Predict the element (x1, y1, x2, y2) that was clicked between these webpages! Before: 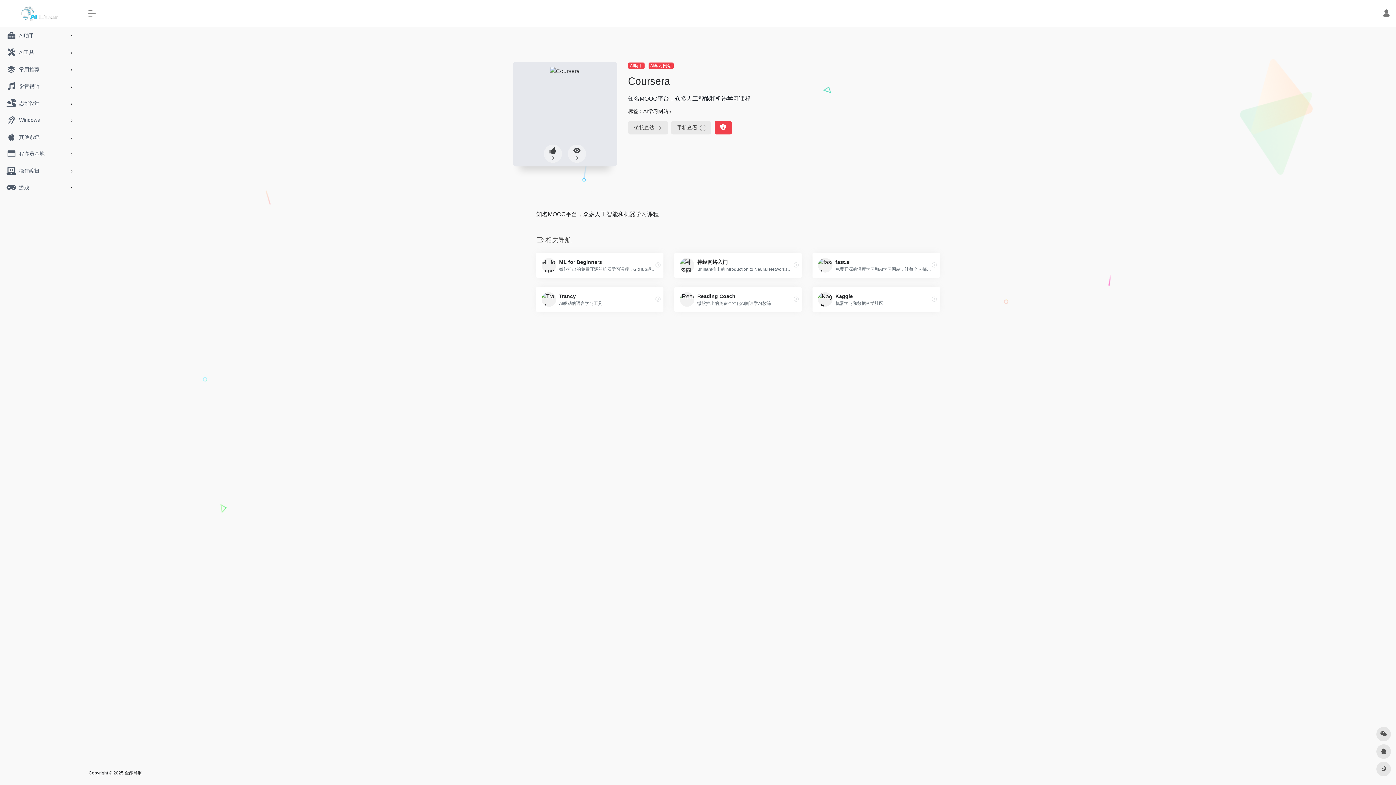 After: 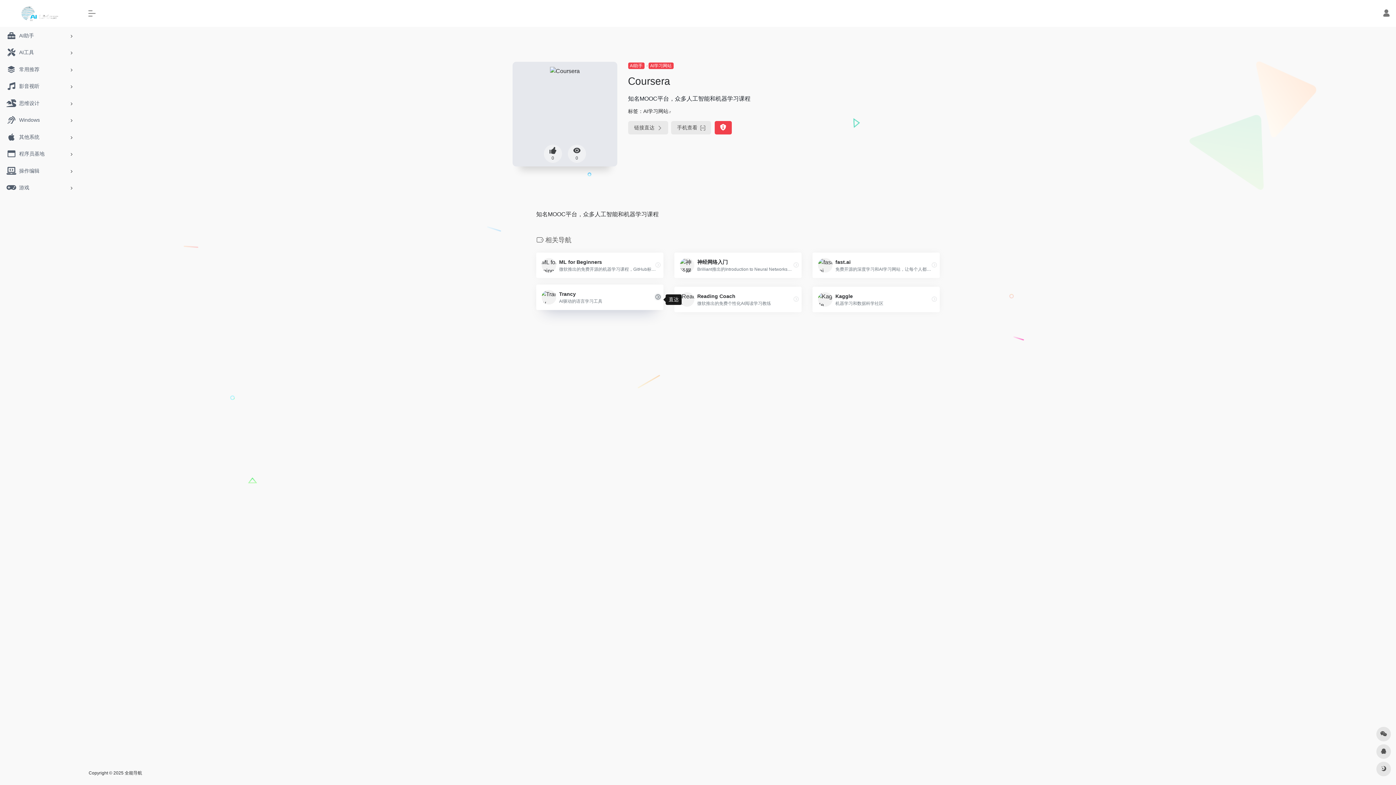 Action: bbox: (652, 294, 663, 305)